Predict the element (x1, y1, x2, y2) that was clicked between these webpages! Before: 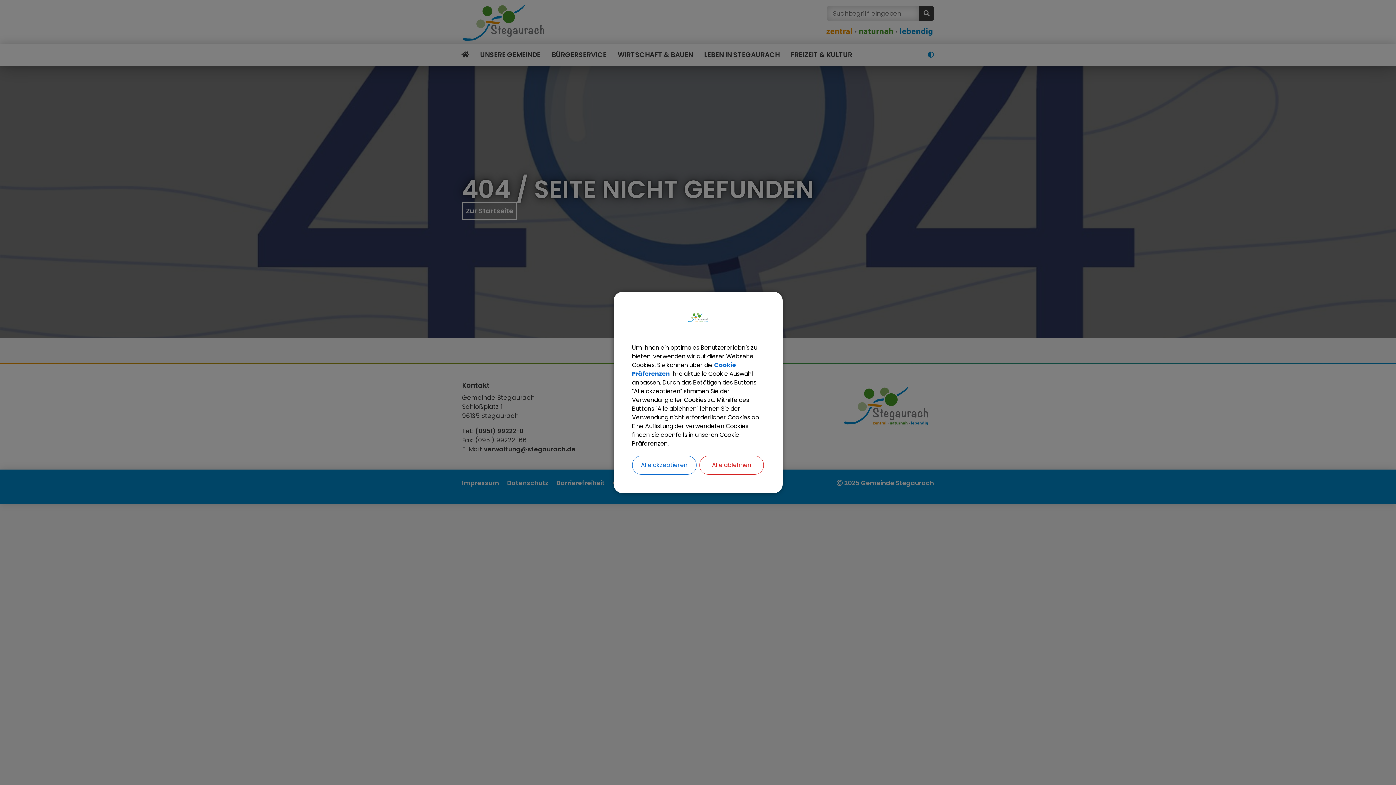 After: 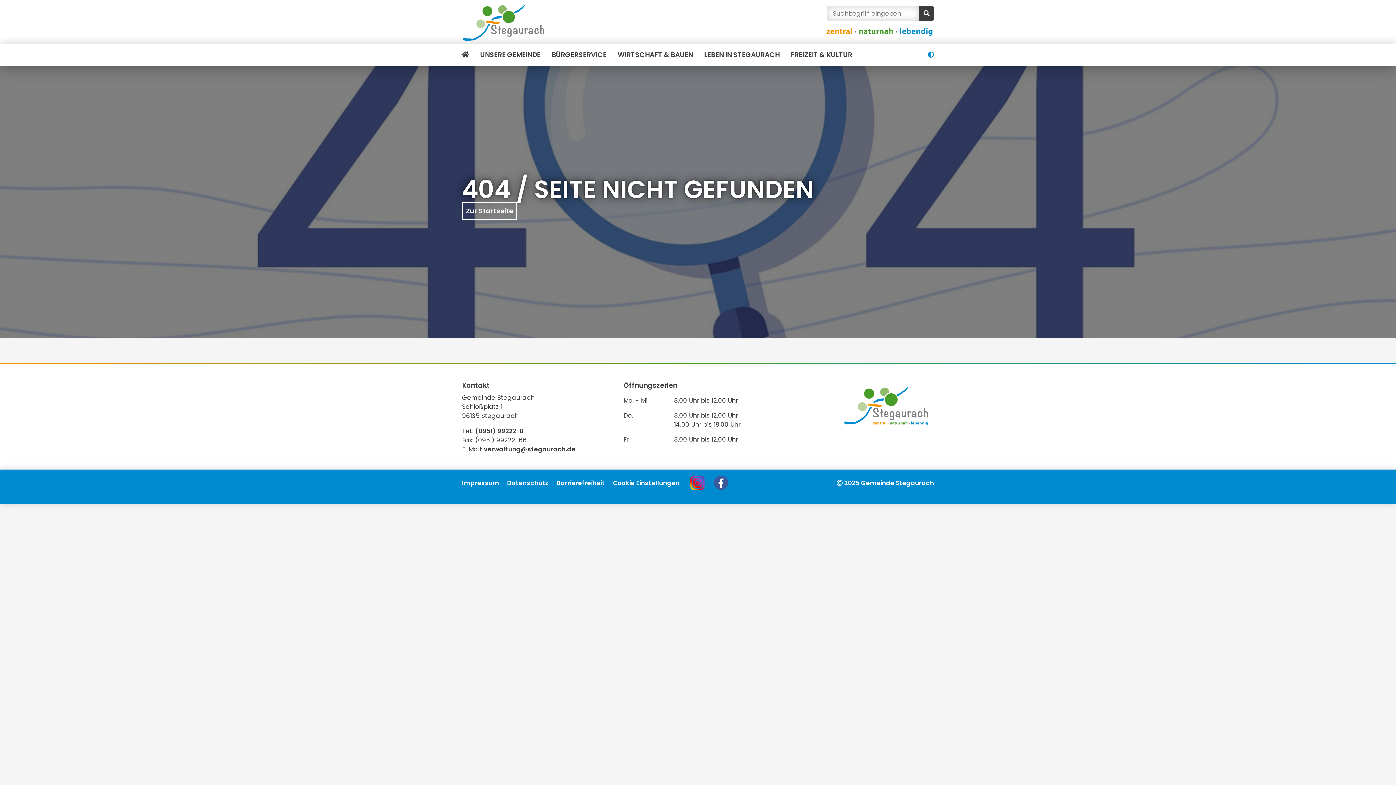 Action: label: Alle ablehnen bbox: (699, 456, 763, 474)